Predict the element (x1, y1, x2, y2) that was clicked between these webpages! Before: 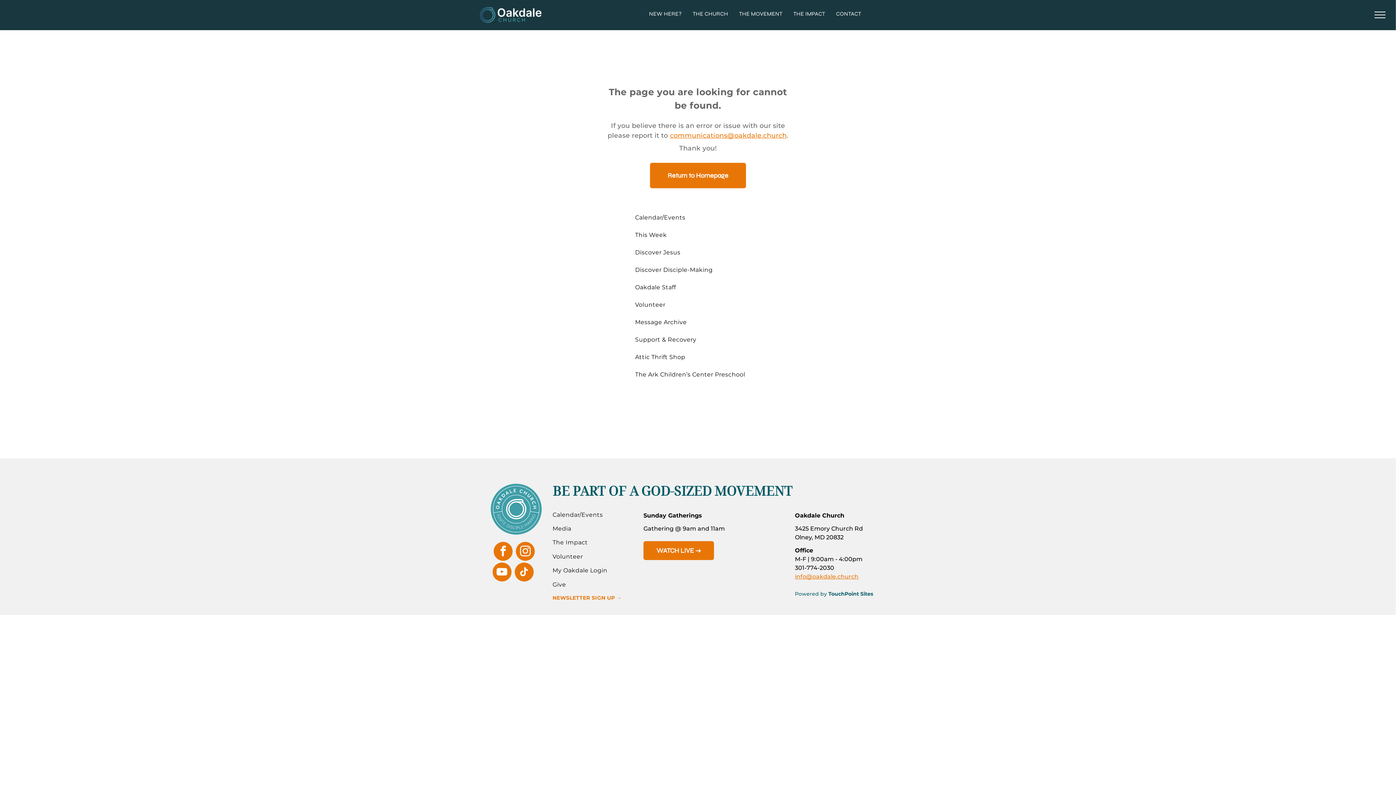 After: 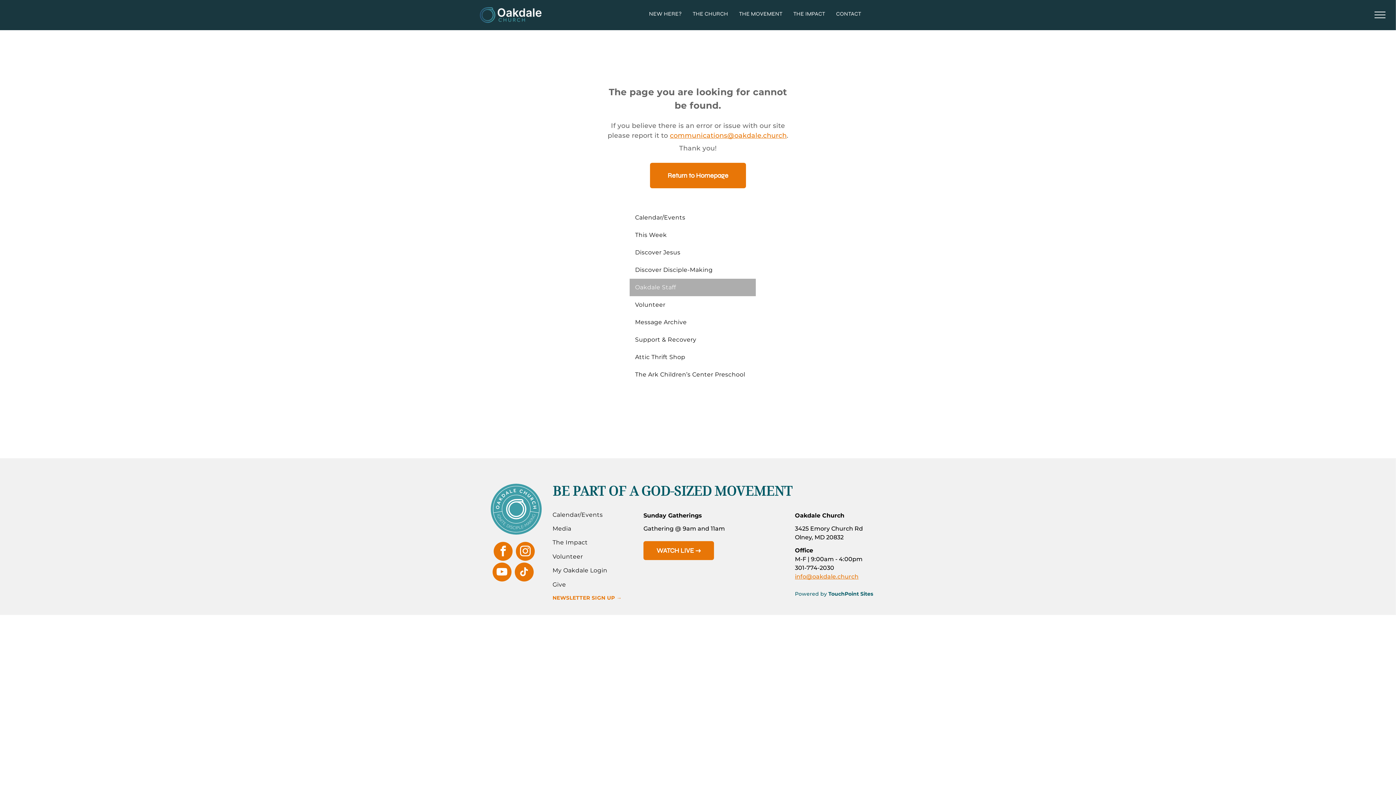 Action: bbox: (629, 278, 756, 296) label: Oakdale Staff